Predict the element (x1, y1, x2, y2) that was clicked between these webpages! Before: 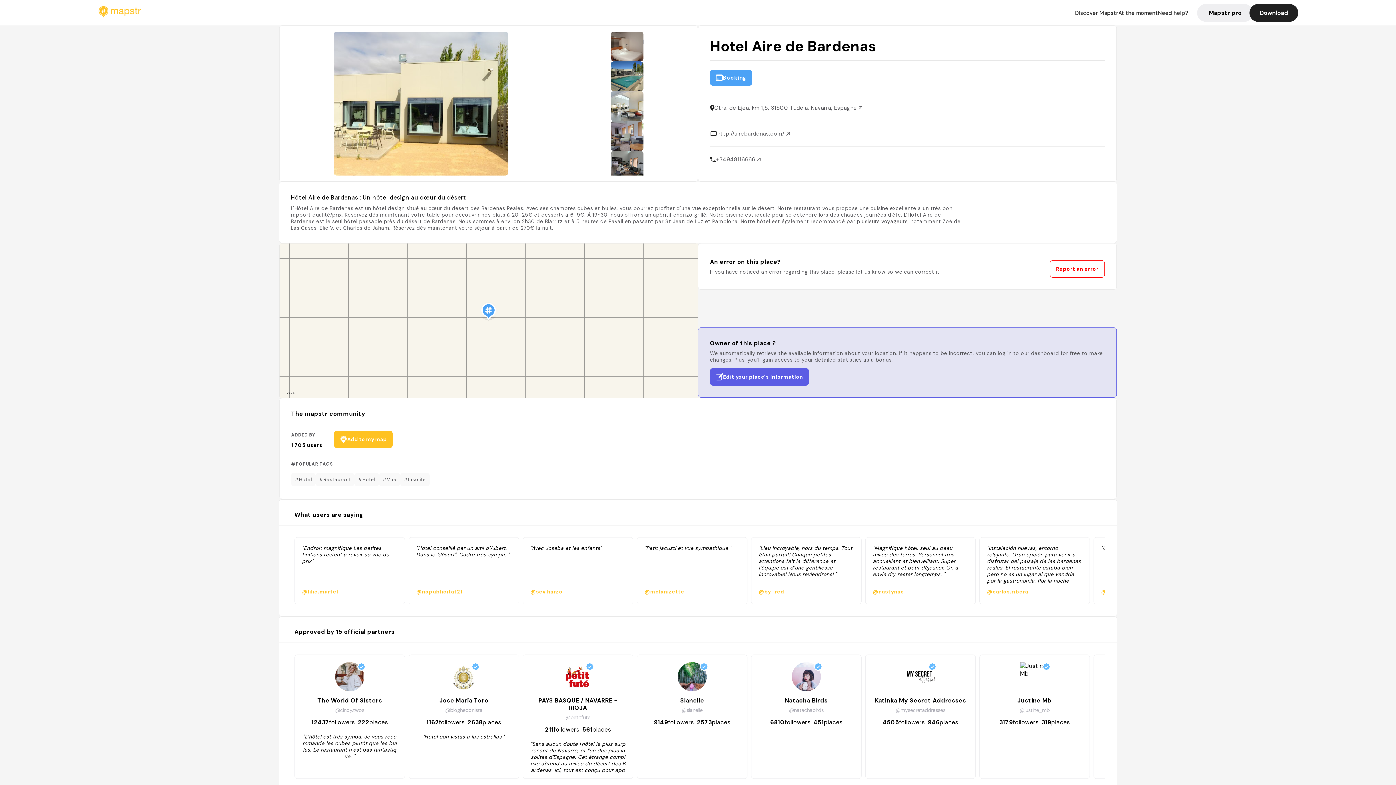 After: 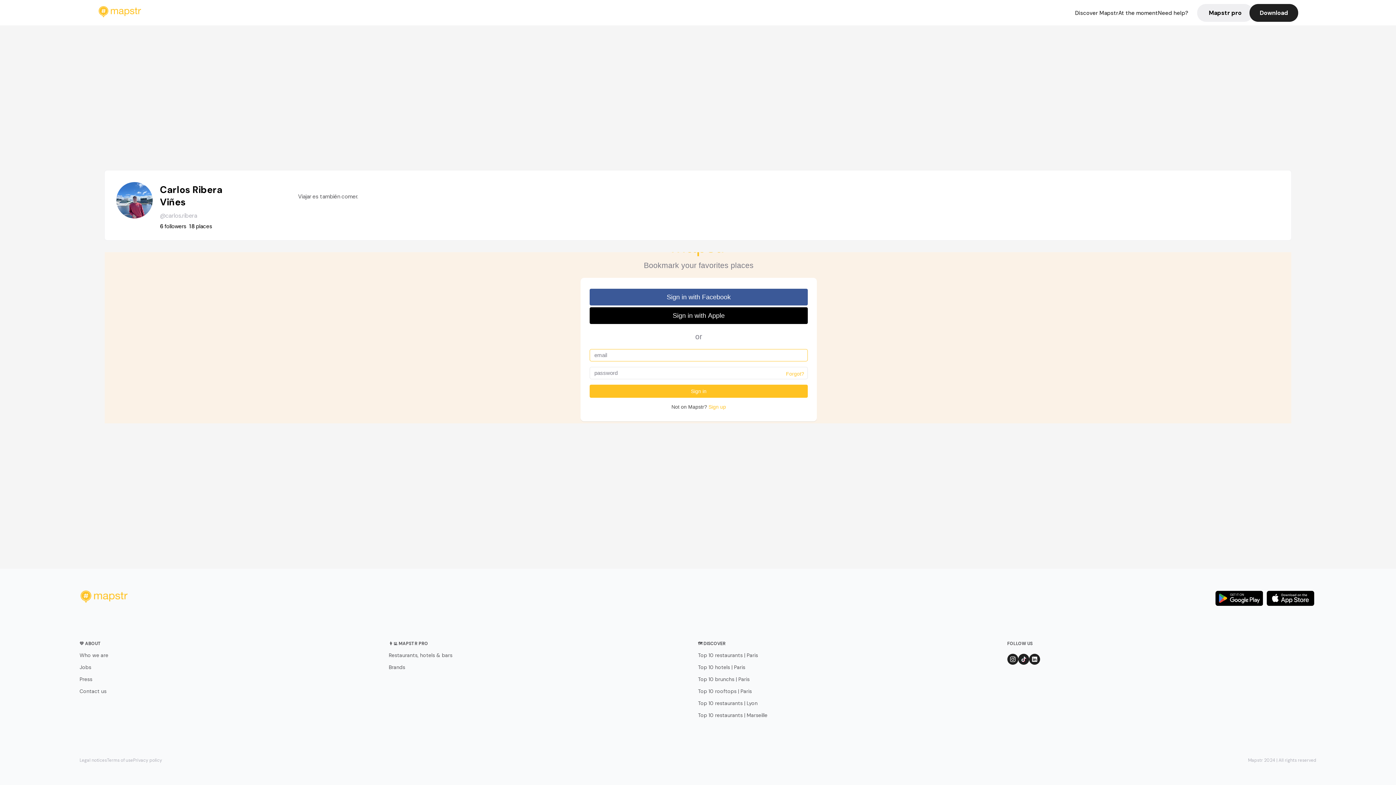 Action: bbox: (976, 537, 1090, 604) label: "Instalación nuevas, entorno relajante. Gran opción para venir a disfrutar del paisaje de las bardenas reales. El restaurante estaba bien pero no es un lugar al que vendría por la gastronomía. Por la noche había una hoguera alrededor de la que nos pudimos sentar y cocinarnos unas txistorras al fuego. "
@carlos.ribera